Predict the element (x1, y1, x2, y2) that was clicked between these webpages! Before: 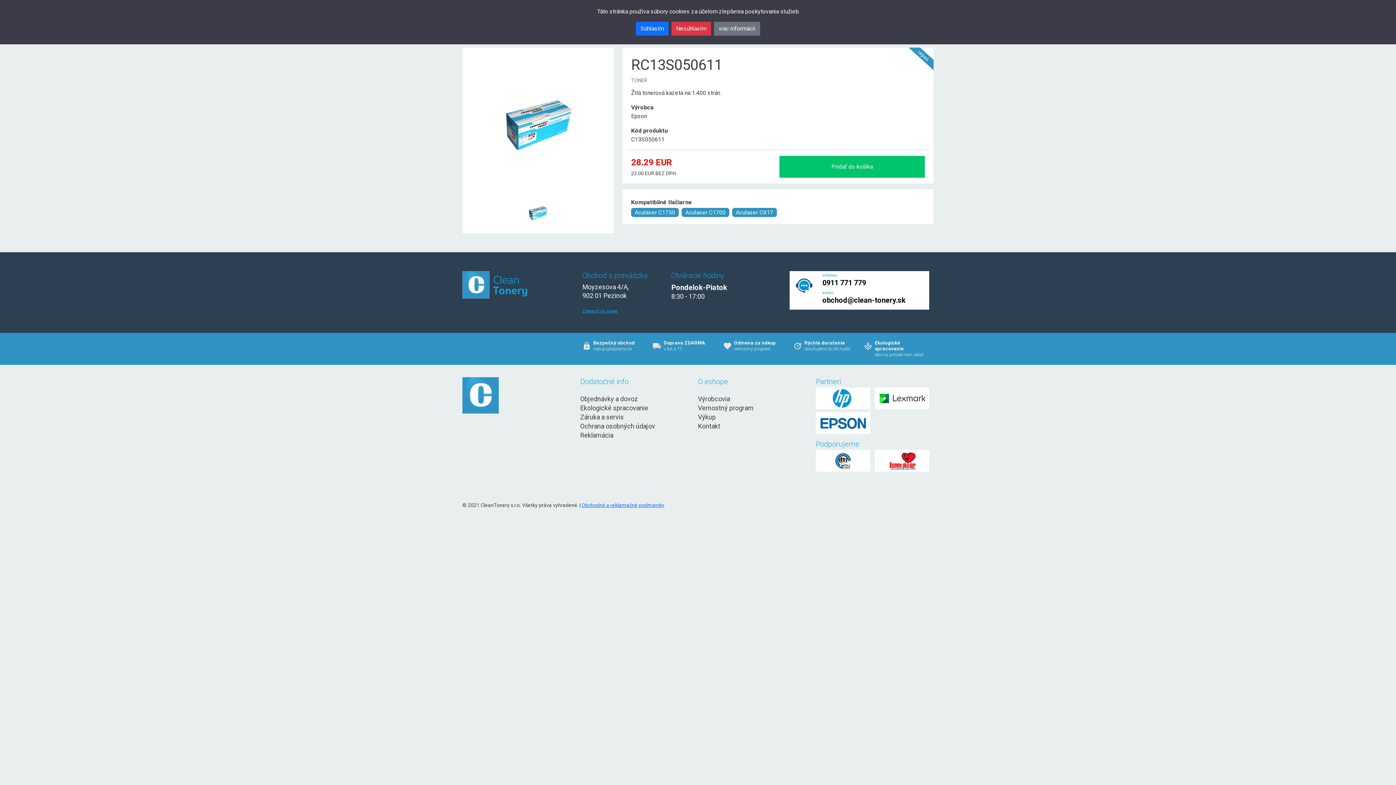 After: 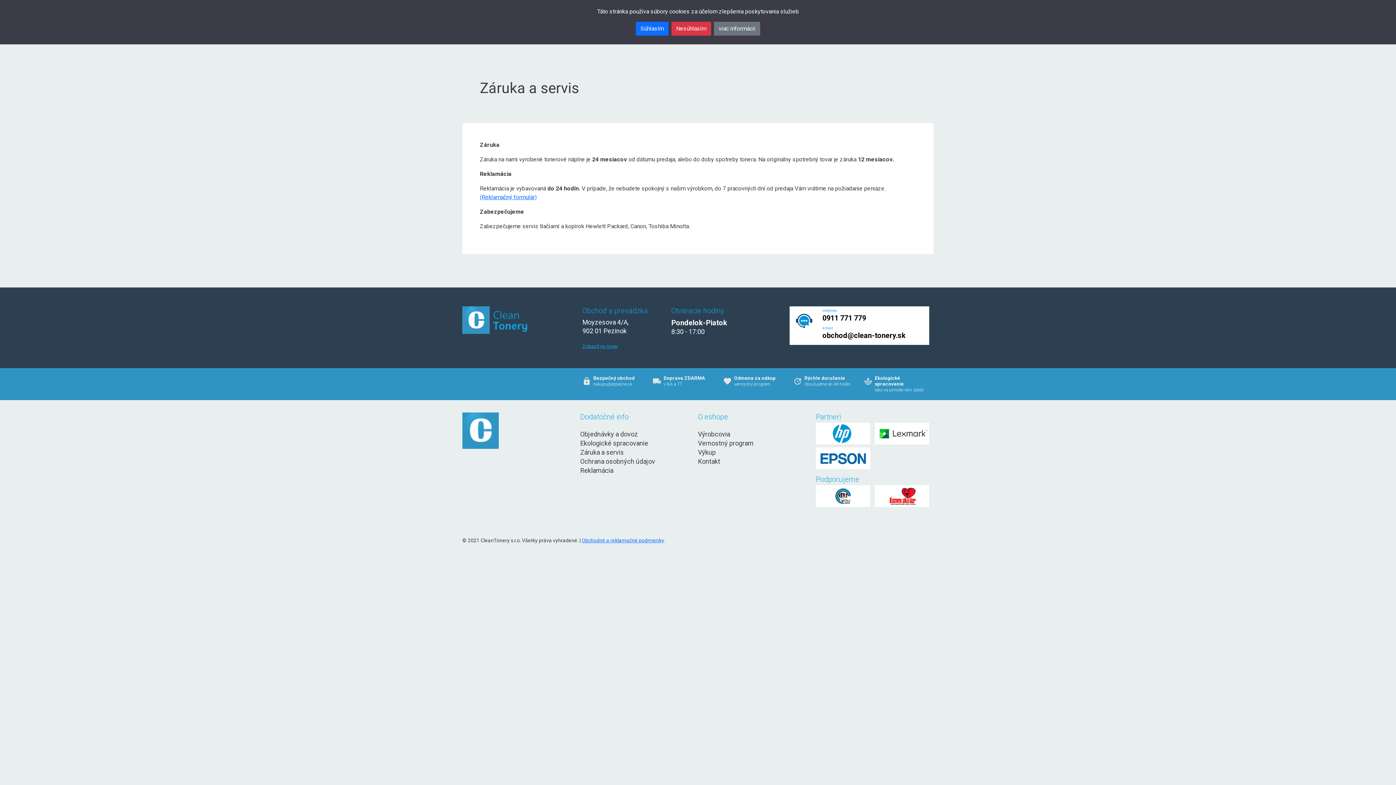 Action: bbox: (580, 413, 624, 421) label: Záruka a servis